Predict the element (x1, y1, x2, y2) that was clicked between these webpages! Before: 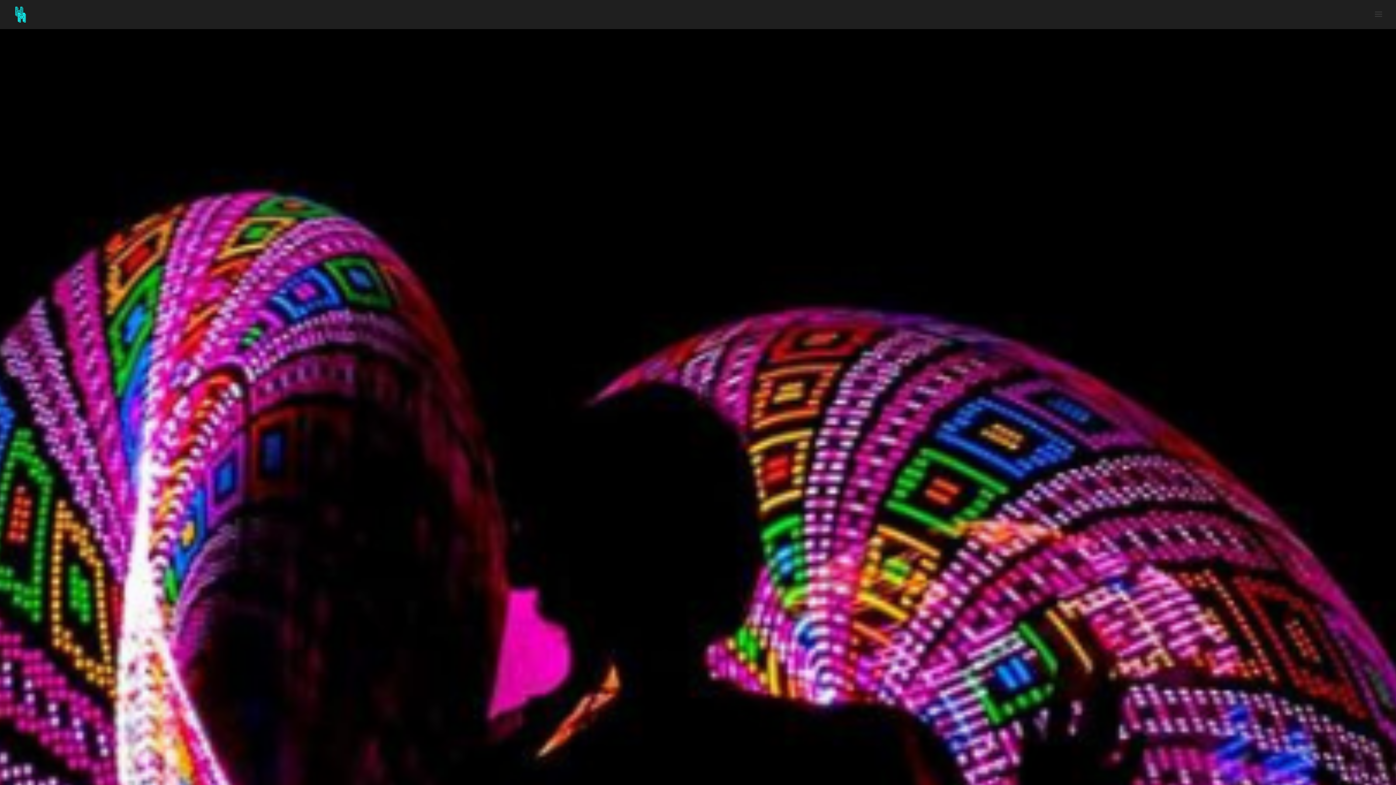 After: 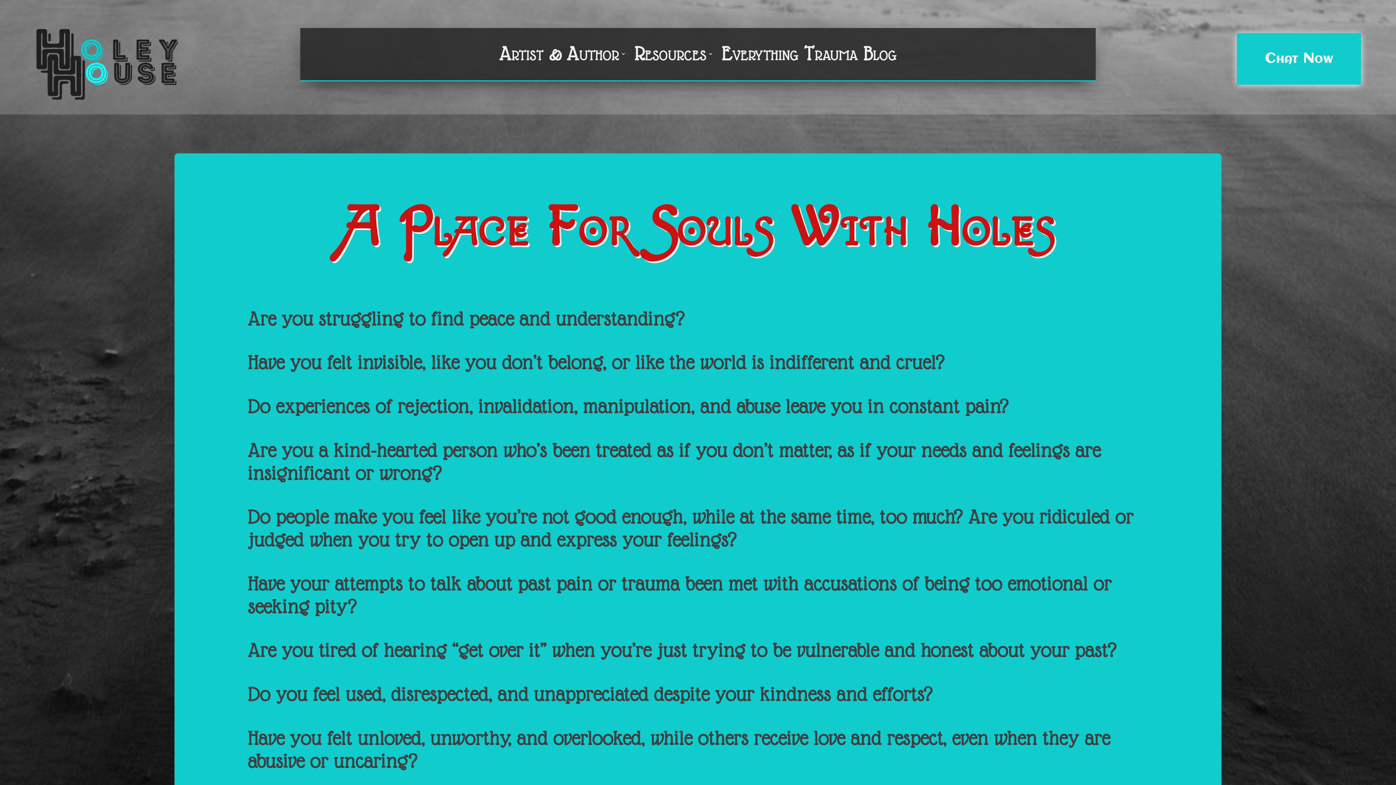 Action: bbox: (12, 10, 28, 17)